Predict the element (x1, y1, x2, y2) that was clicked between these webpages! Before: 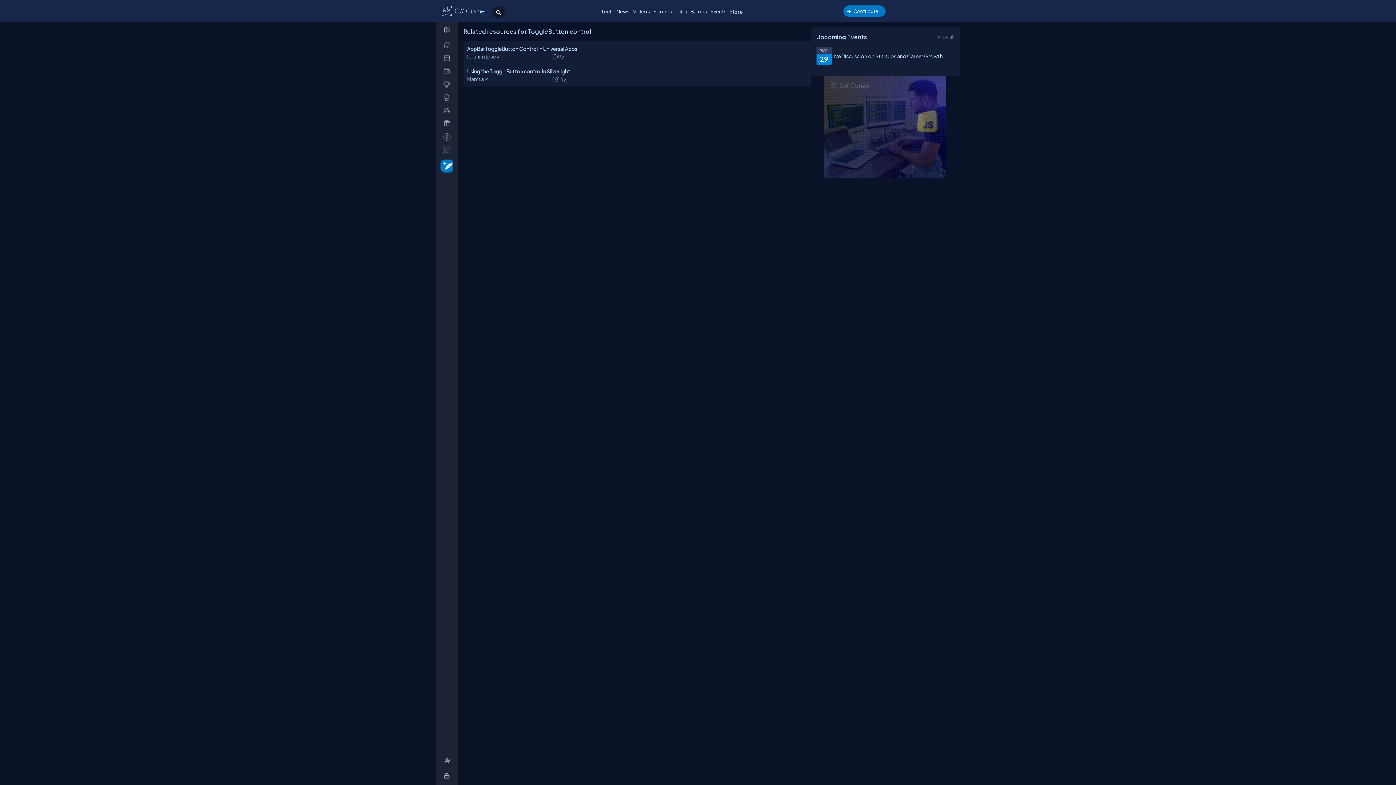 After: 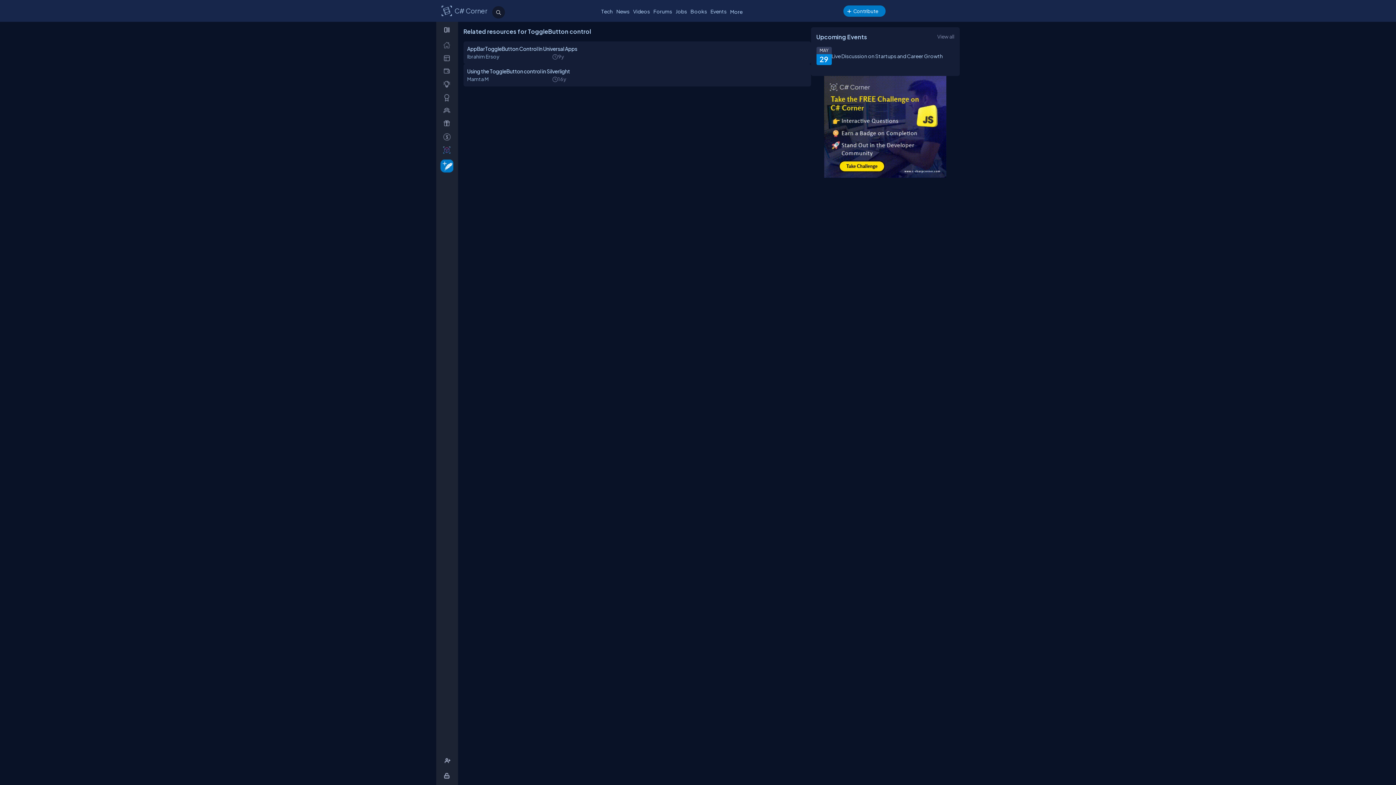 Action: bbox: (443, 25, 452, 34)